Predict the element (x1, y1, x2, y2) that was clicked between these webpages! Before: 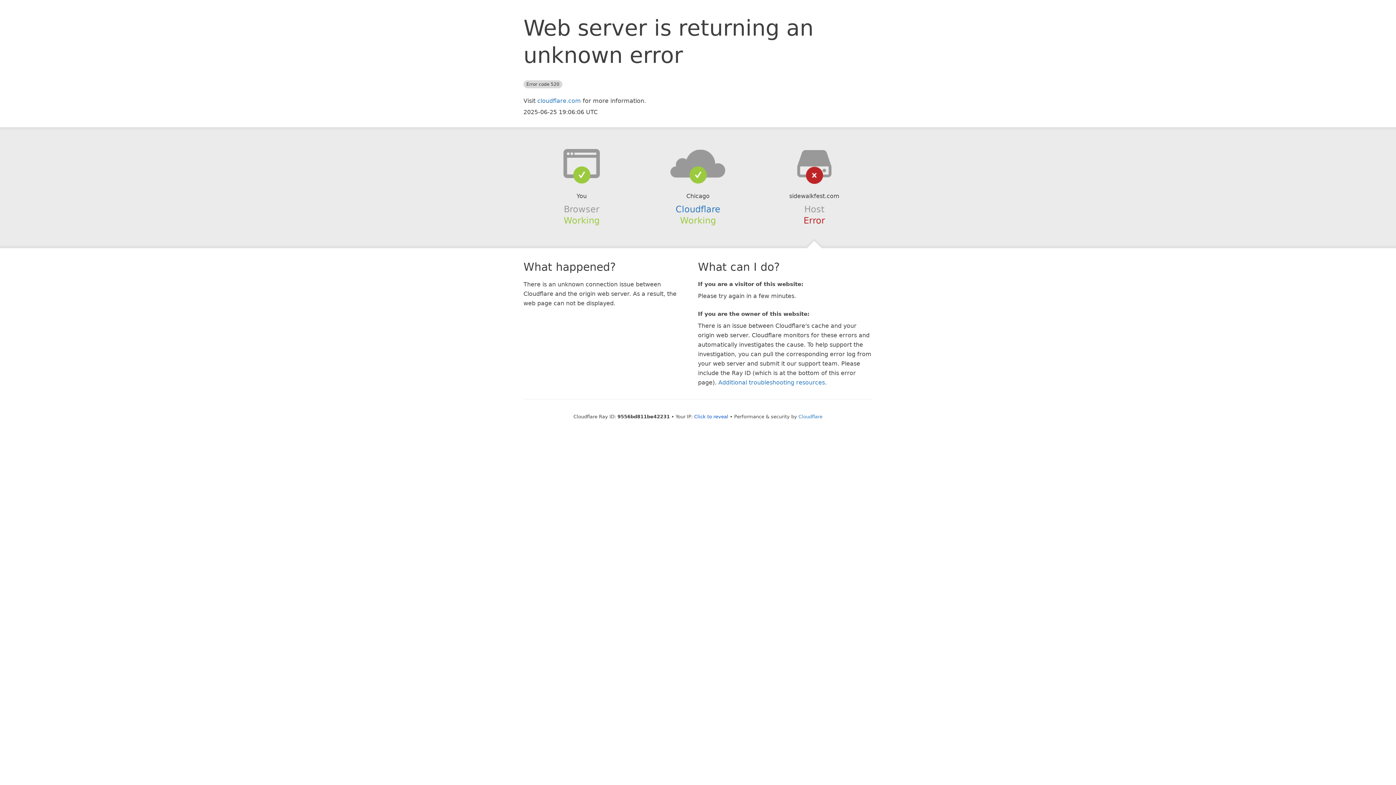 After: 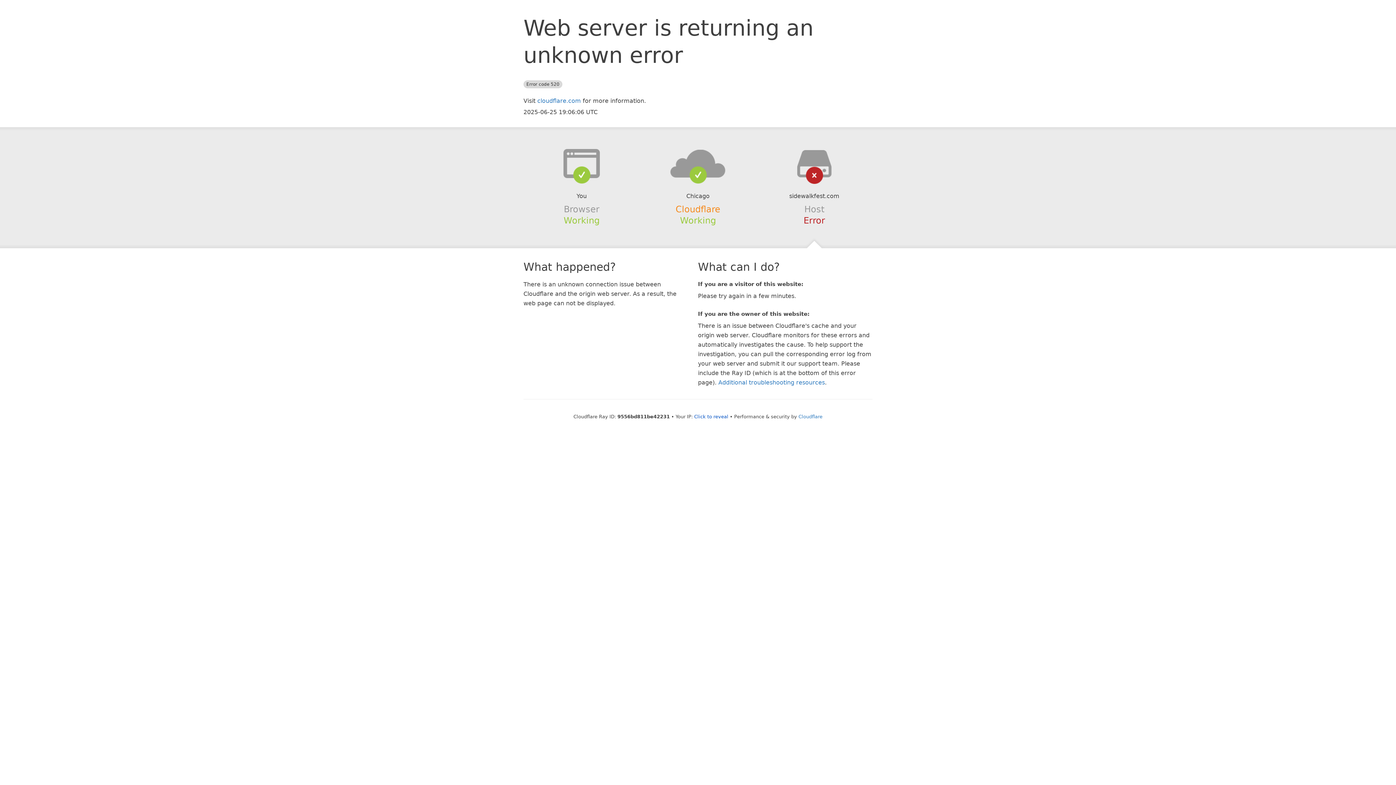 Action: label: Cloudflare bbox: (675, 204, 720, 214)